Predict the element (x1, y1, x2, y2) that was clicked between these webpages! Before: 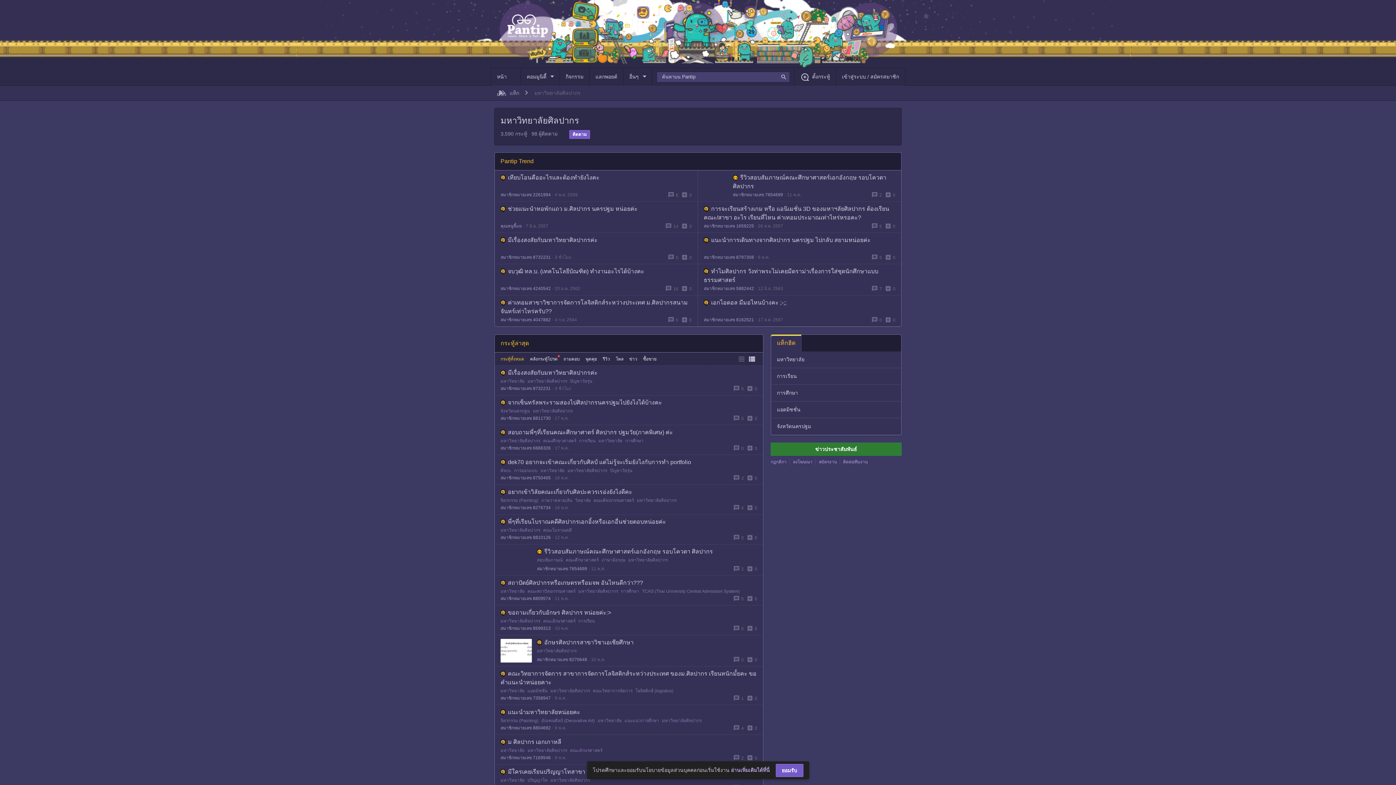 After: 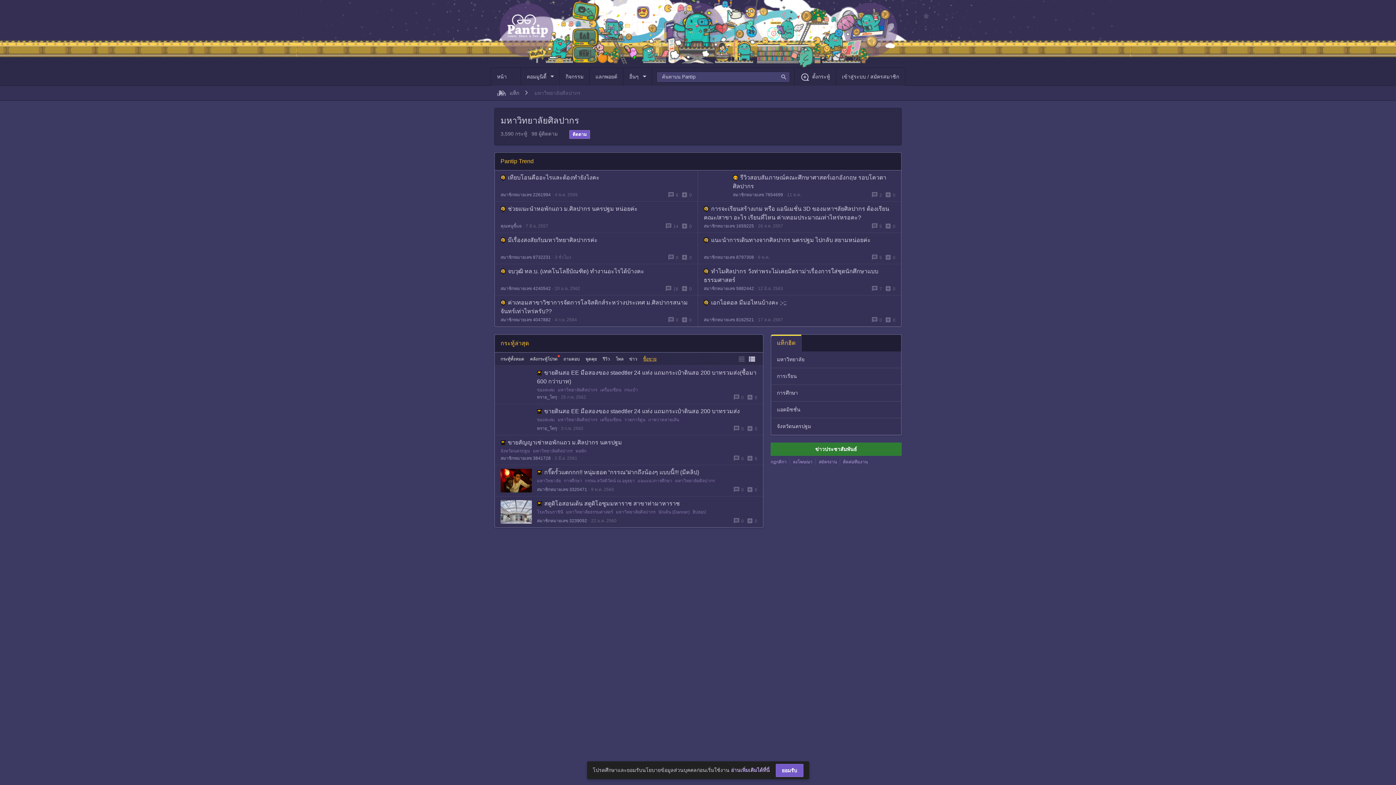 Action: label: ซื้อขาย bbox: (643, 356, 656, 361)